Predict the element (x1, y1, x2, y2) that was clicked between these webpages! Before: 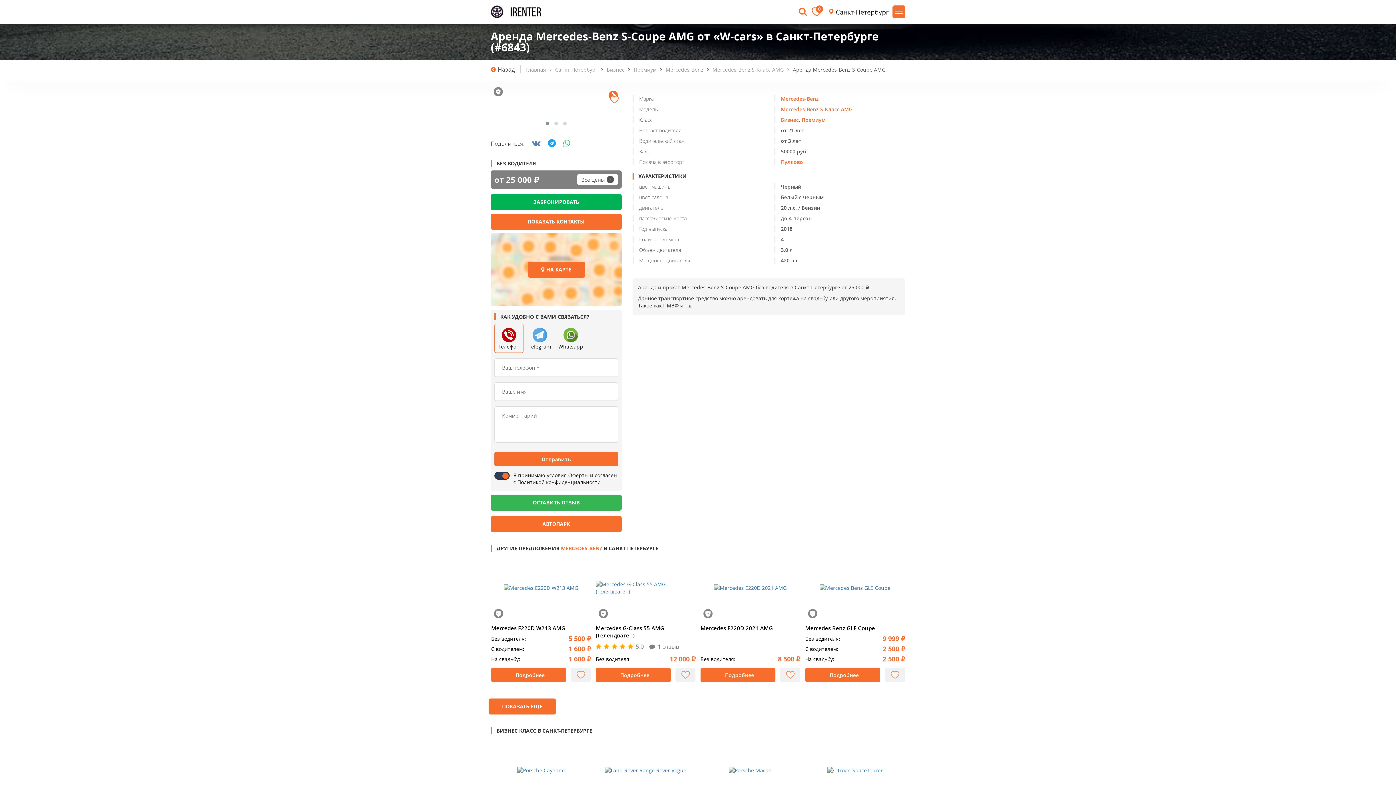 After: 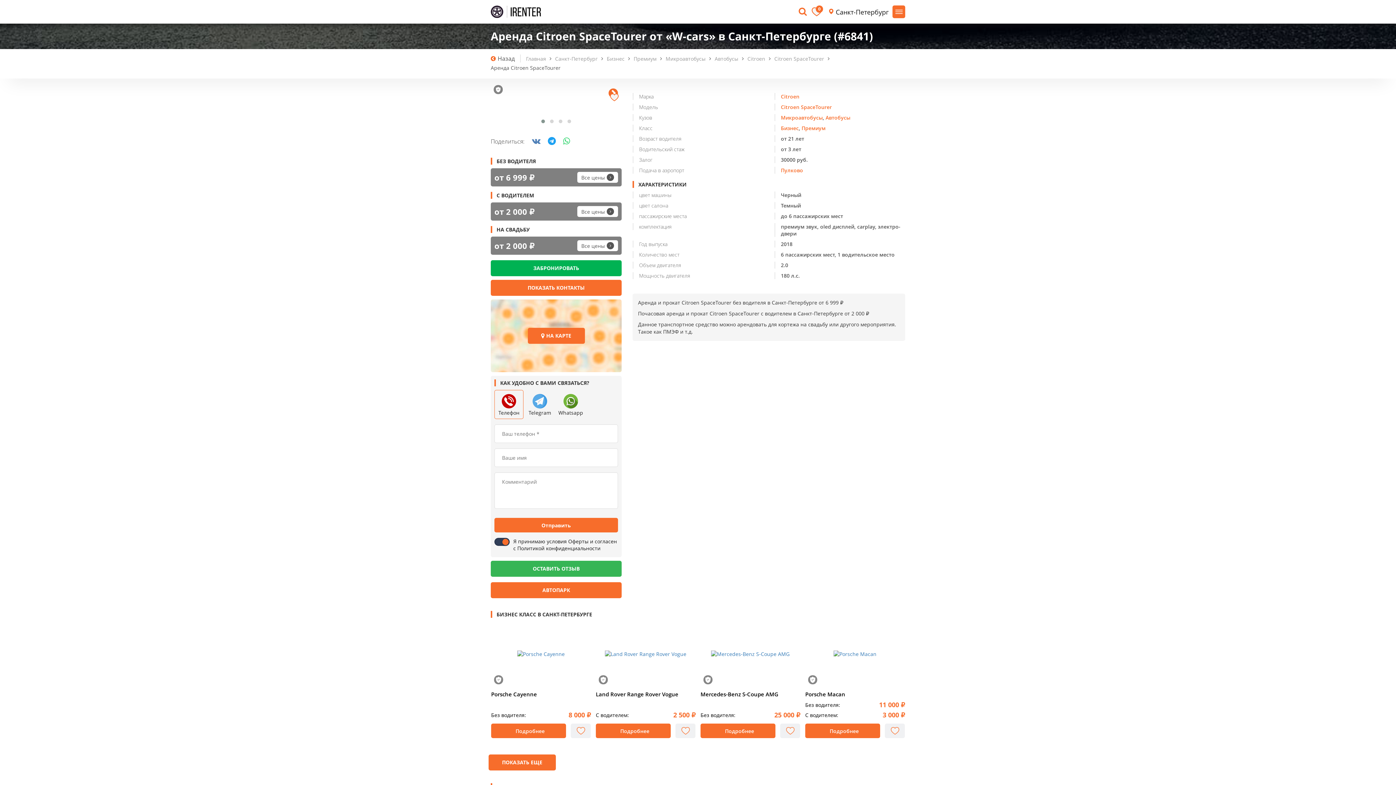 Action: bbox: (805, 738, 905, 803)